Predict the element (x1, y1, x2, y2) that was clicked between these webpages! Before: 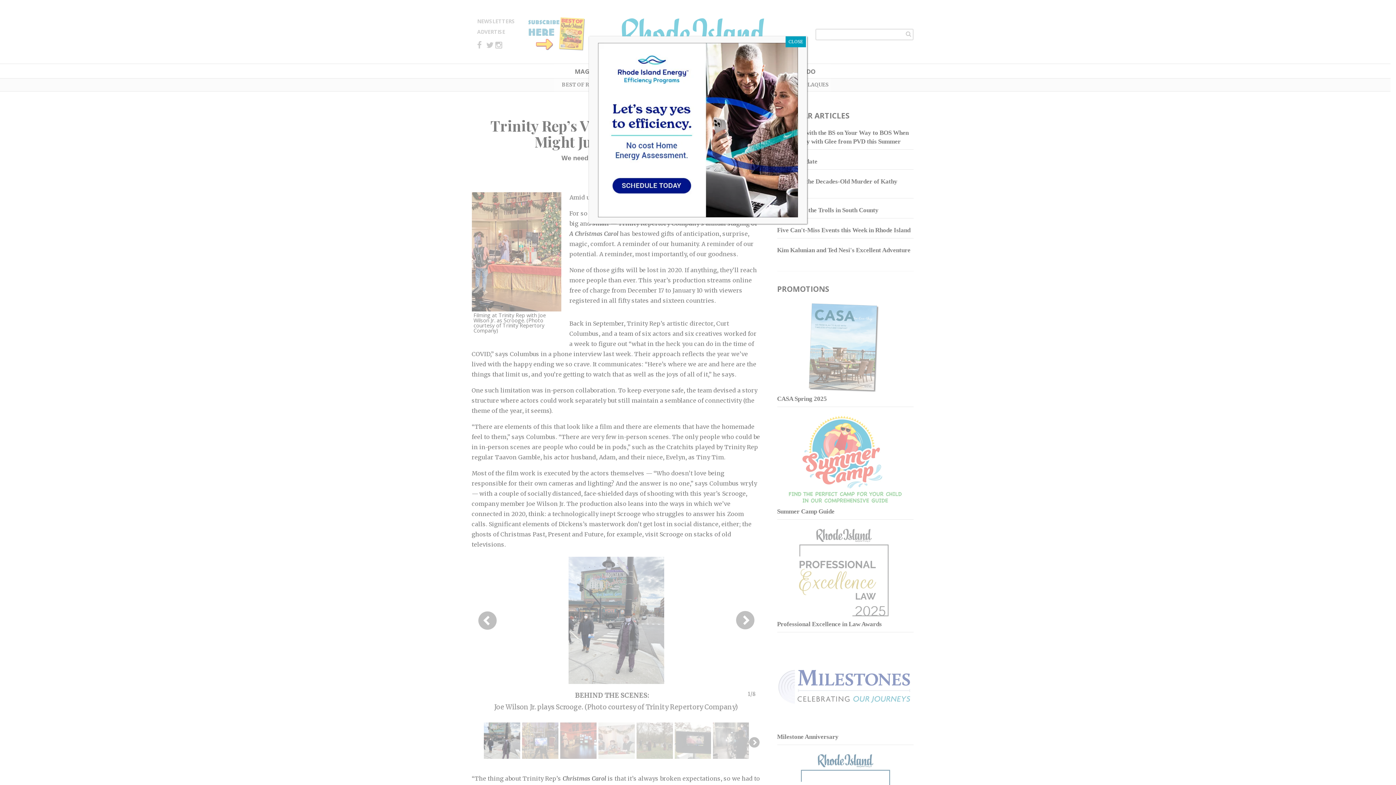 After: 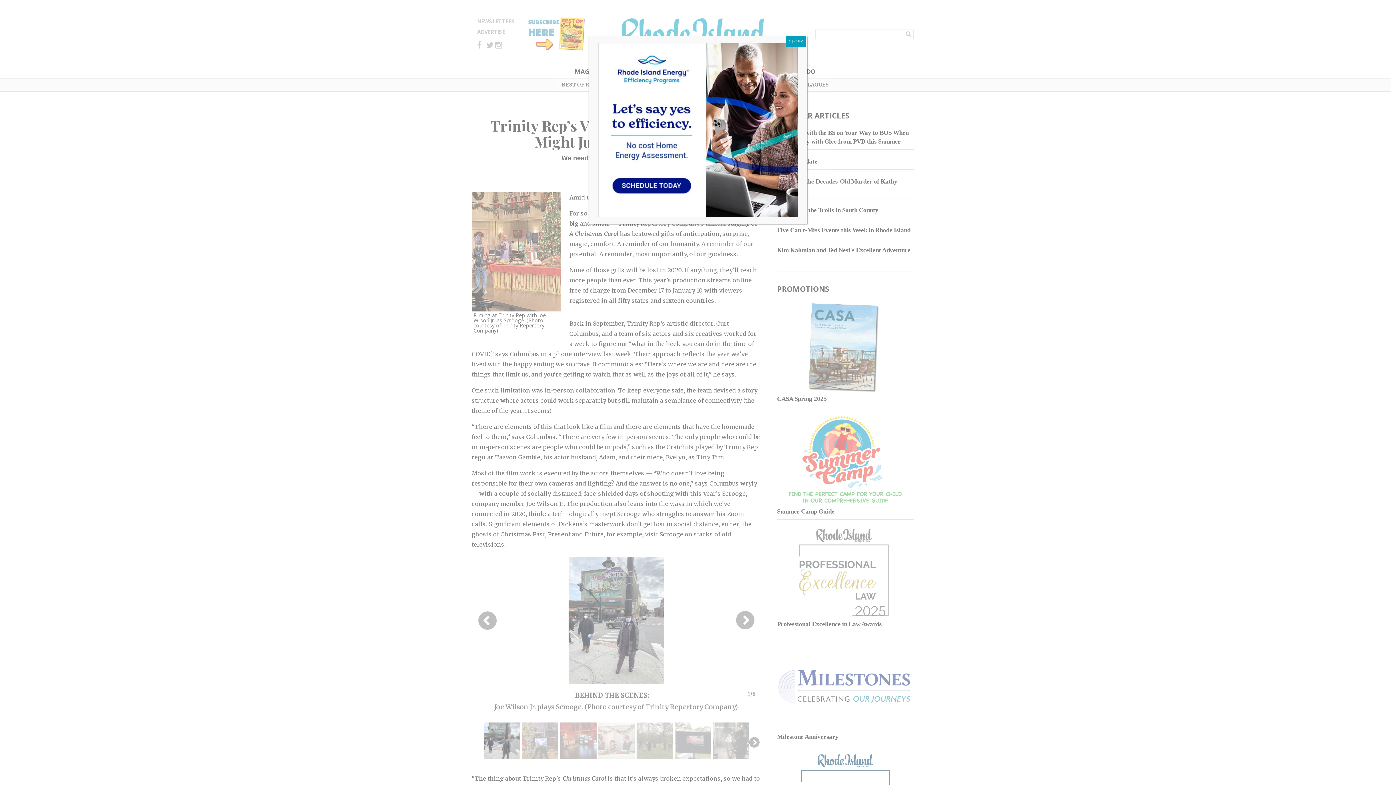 Action: bbox: (598, 125, 798, 133)